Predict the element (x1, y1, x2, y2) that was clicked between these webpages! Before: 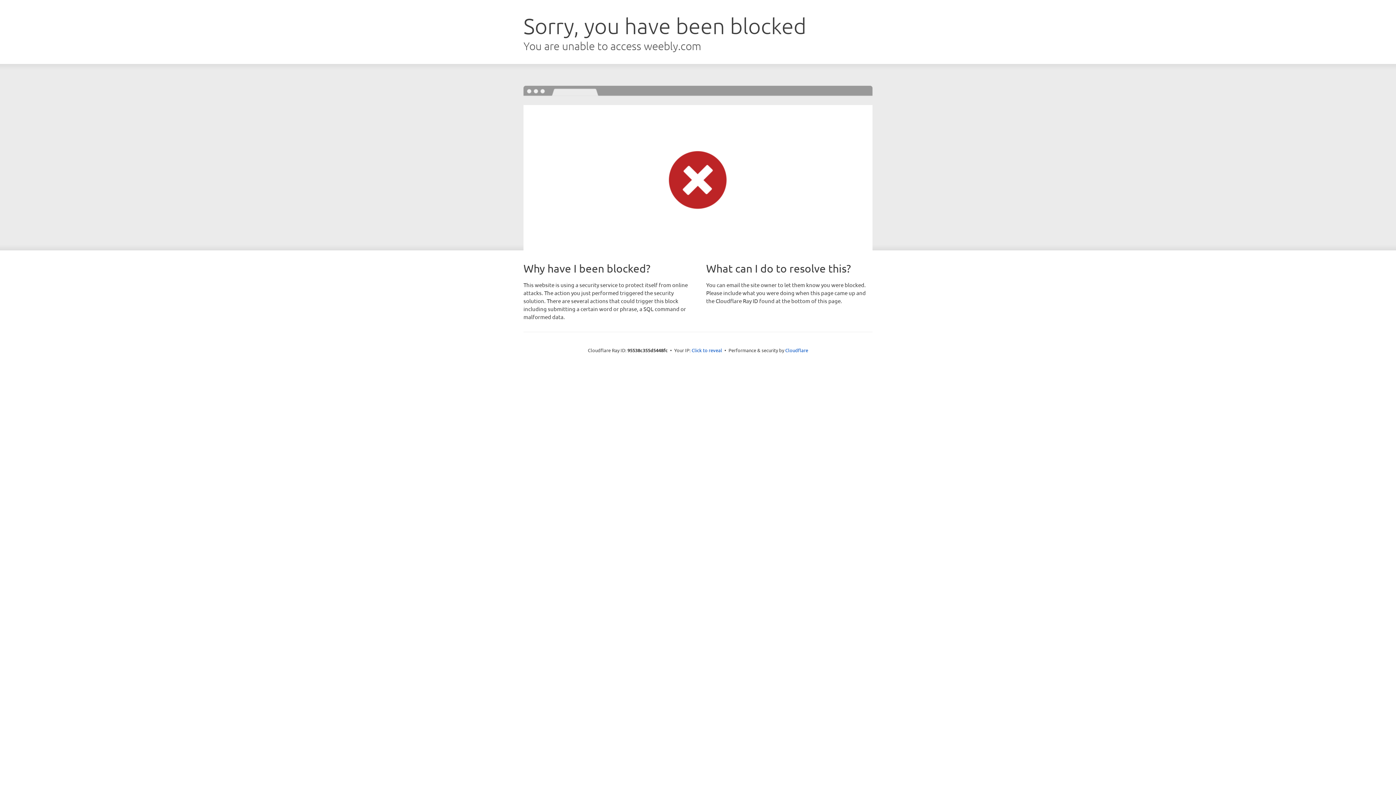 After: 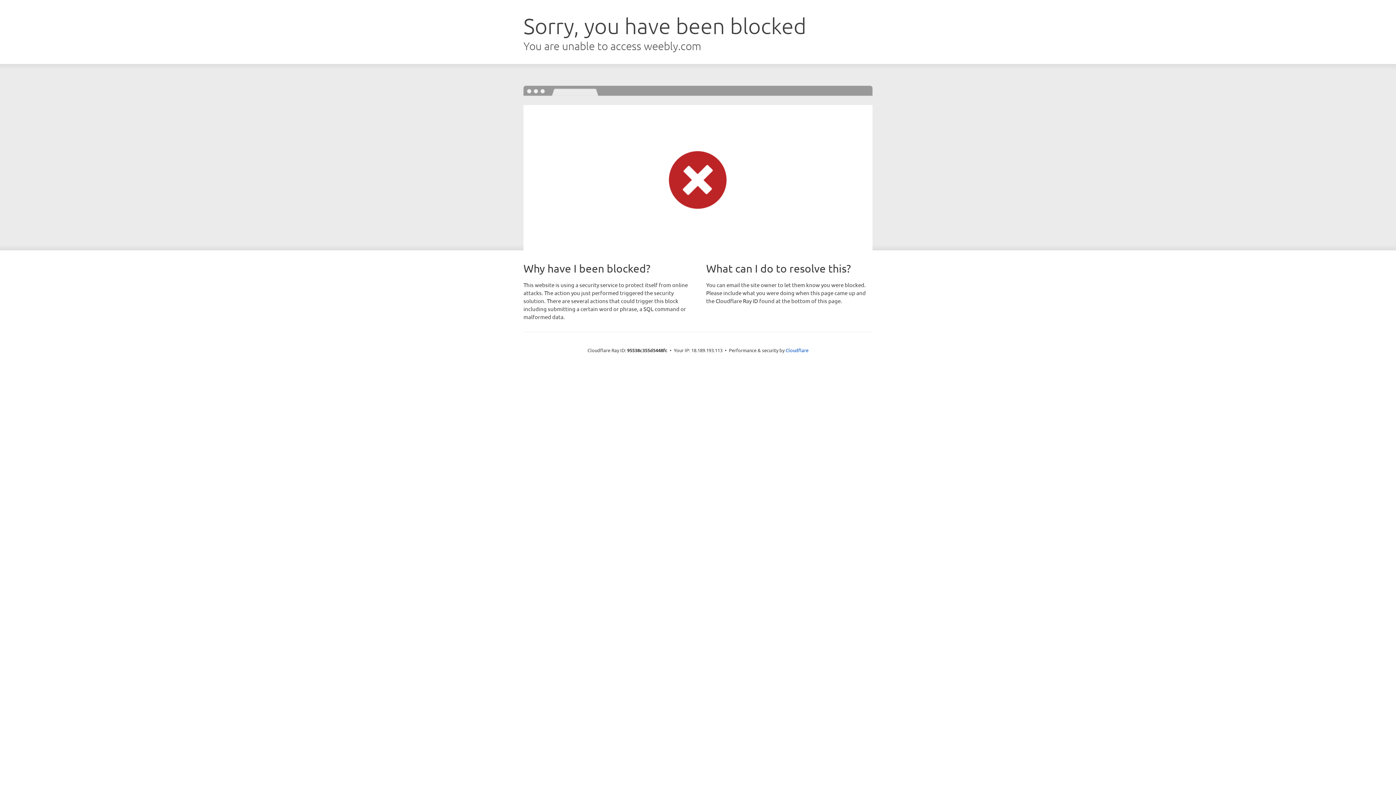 Action: bbox: (691, 346, 722, 353) label: Click to reveal